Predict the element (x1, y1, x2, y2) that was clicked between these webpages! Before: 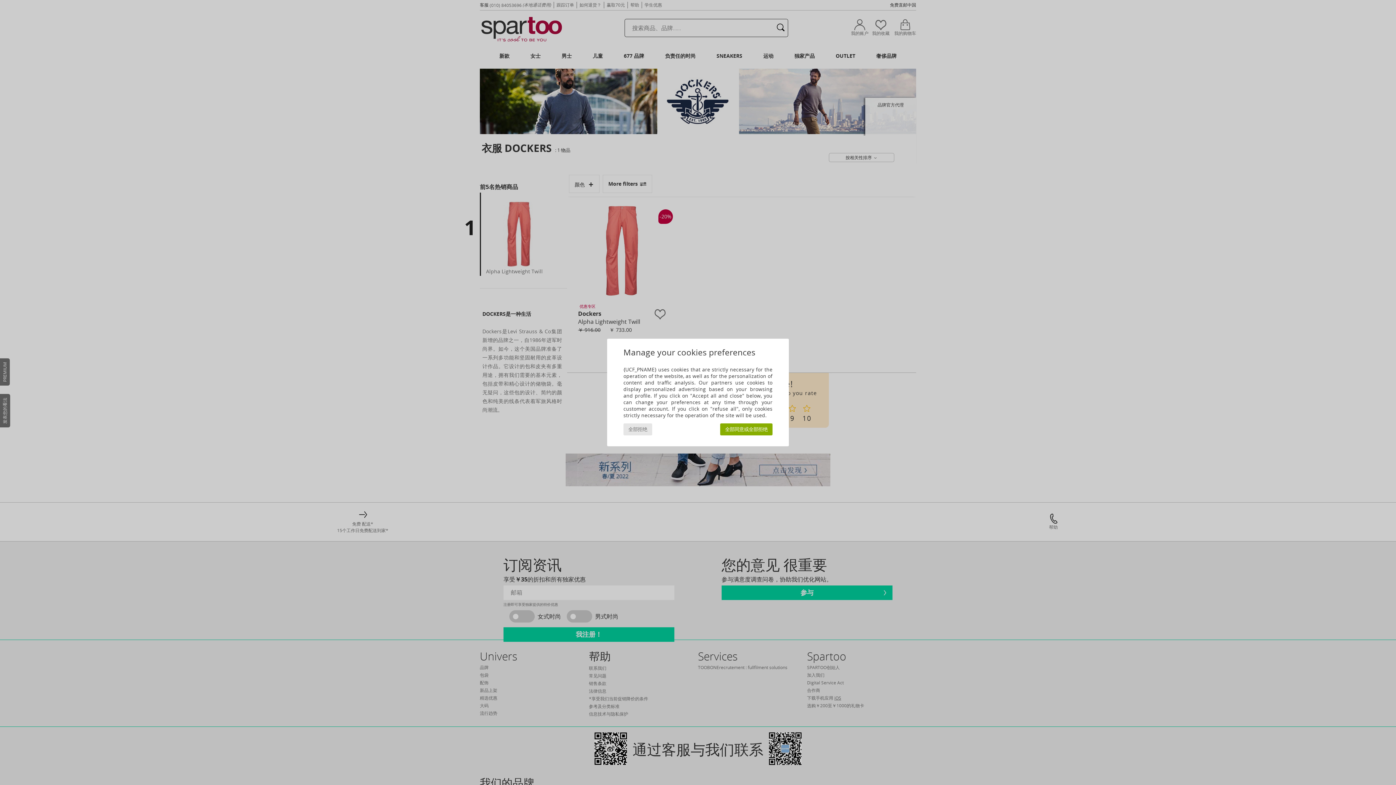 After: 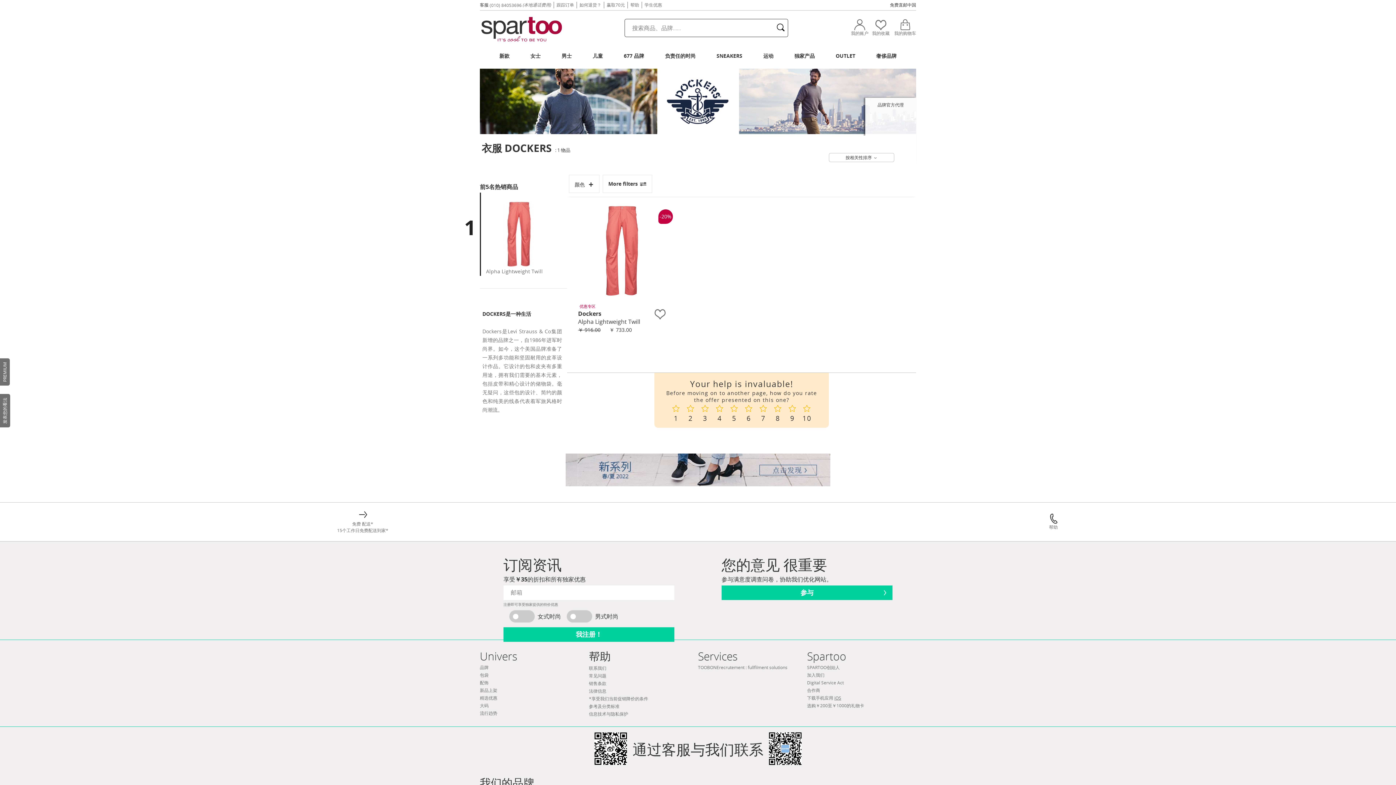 Action: label: 全部同意或全部拒绝 bbox: (720, 423, 772, 435)